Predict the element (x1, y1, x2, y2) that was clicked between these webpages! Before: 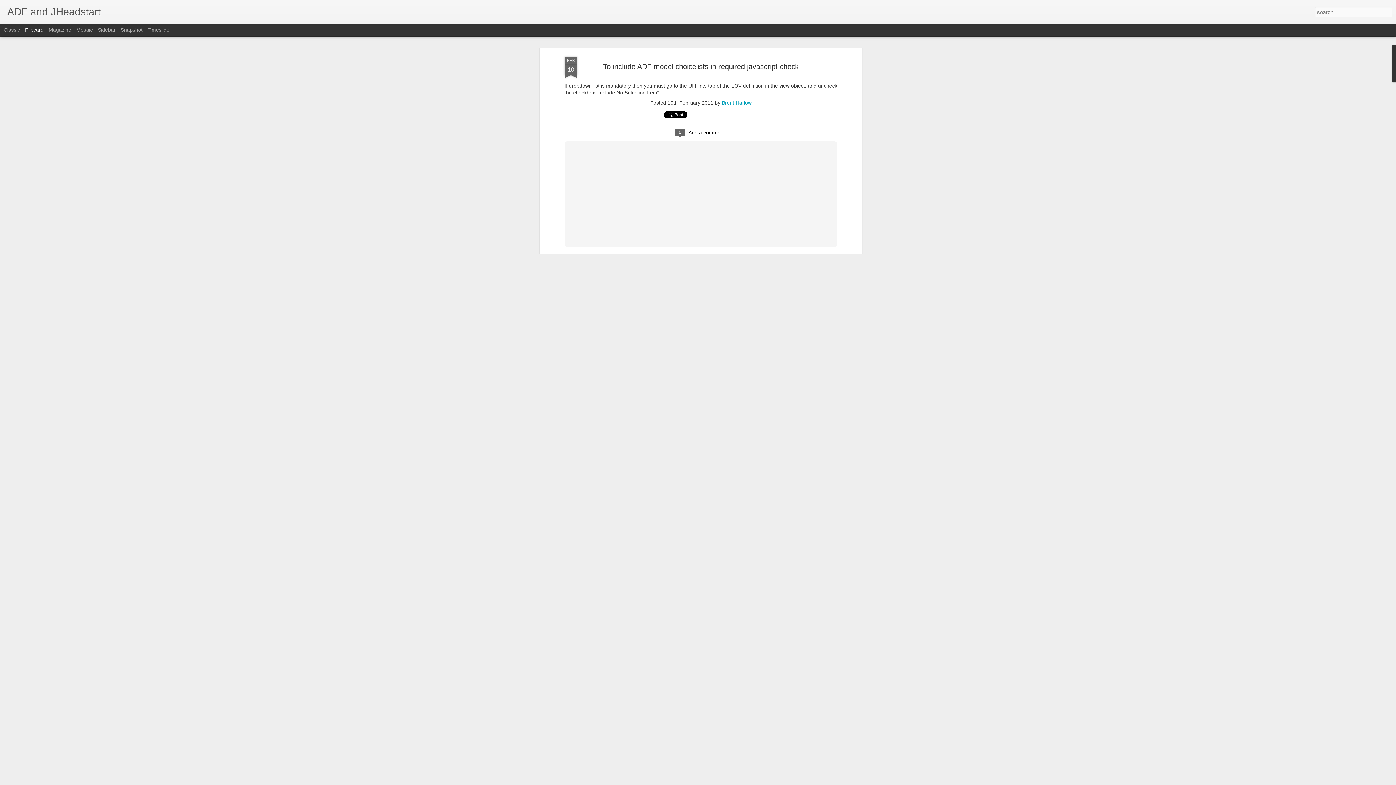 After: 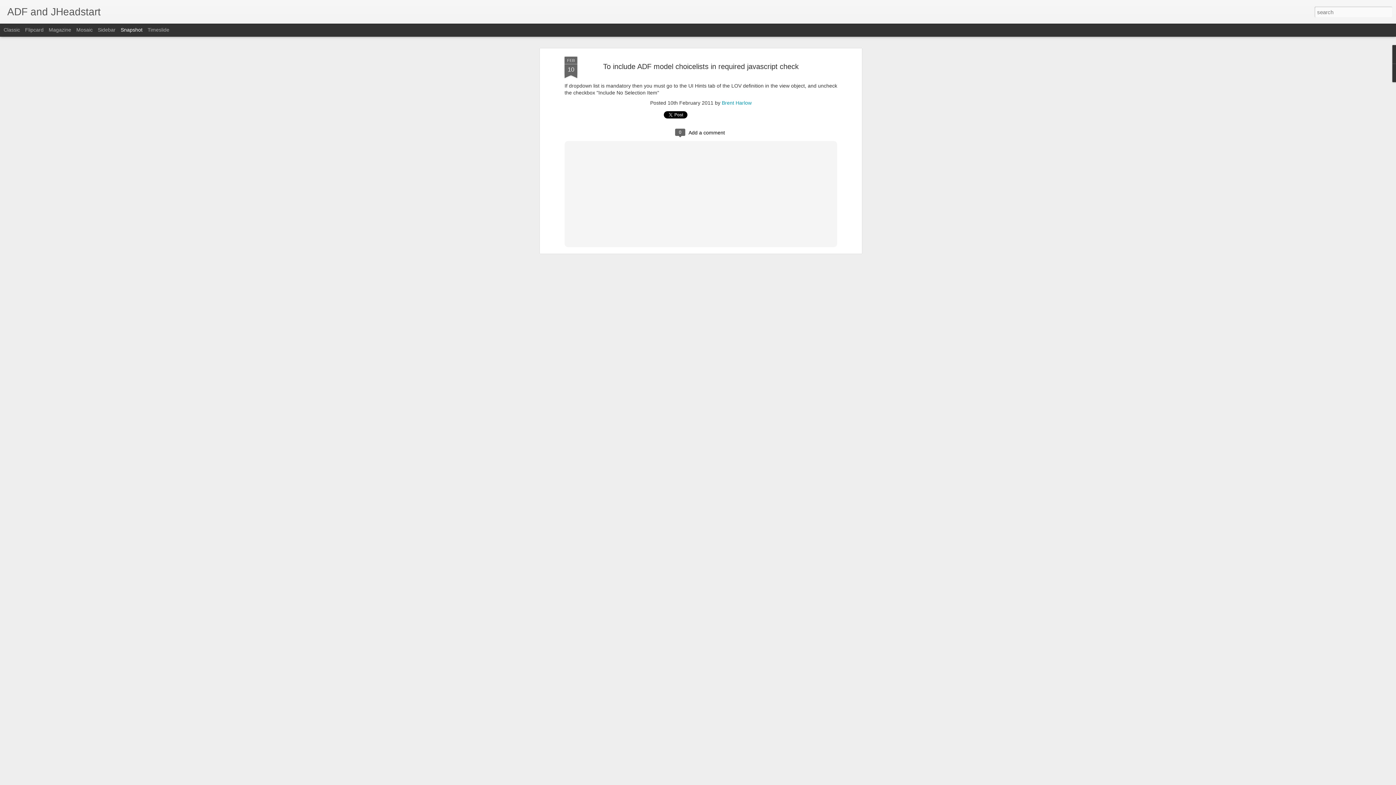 Action: label: Snapshot bbox: (120, 26, 142, 32)